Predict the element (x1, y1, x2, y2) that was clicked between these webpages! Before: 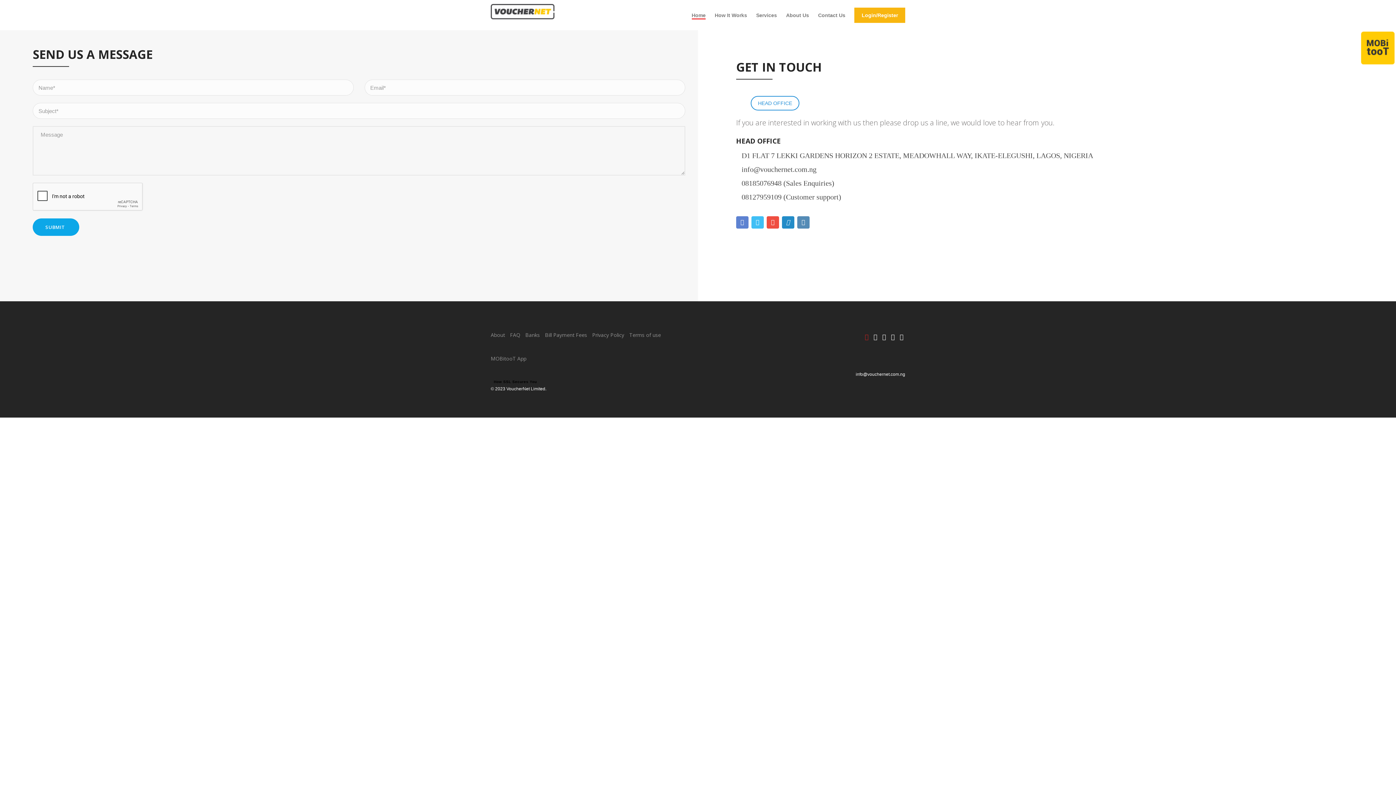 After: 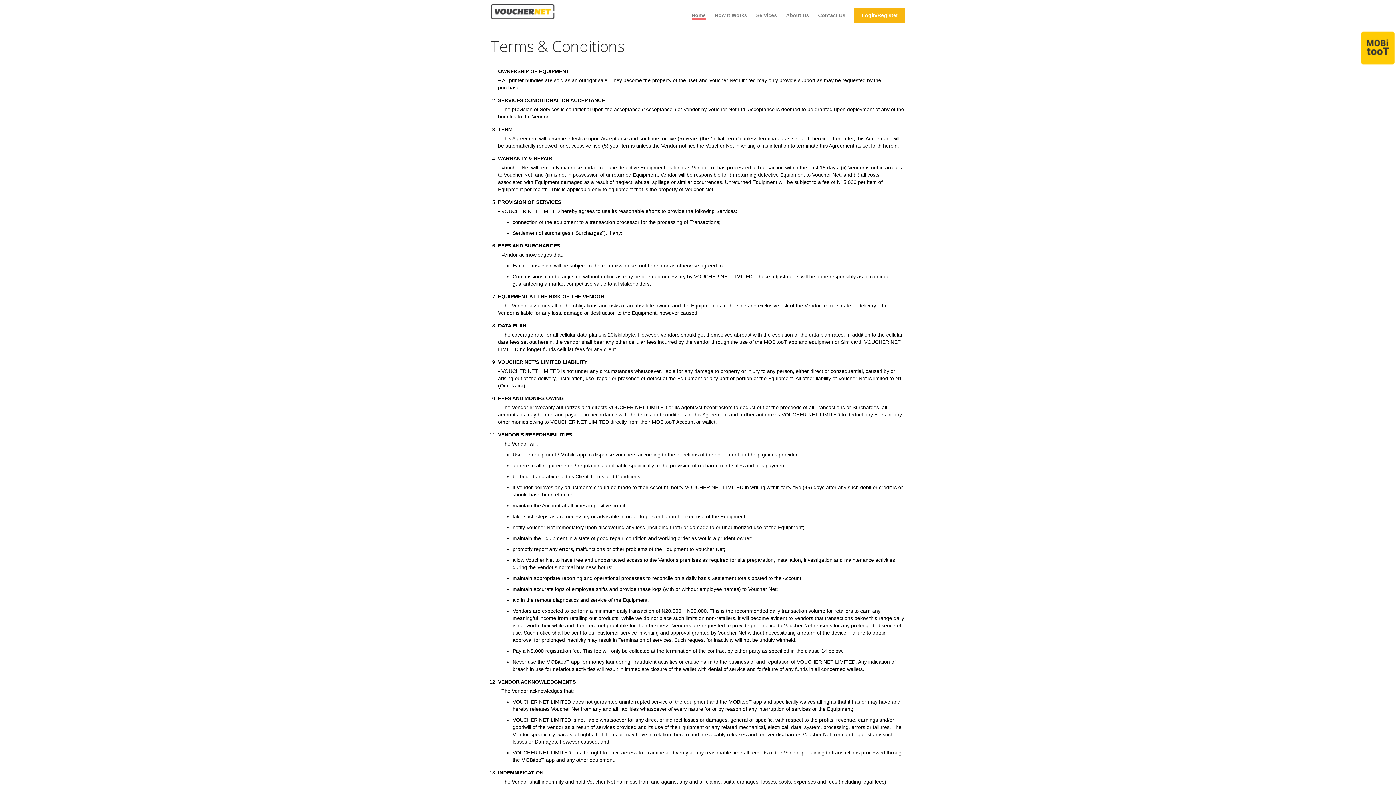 Action: bbox: (629, 332, 661, 337) label: Terms of use